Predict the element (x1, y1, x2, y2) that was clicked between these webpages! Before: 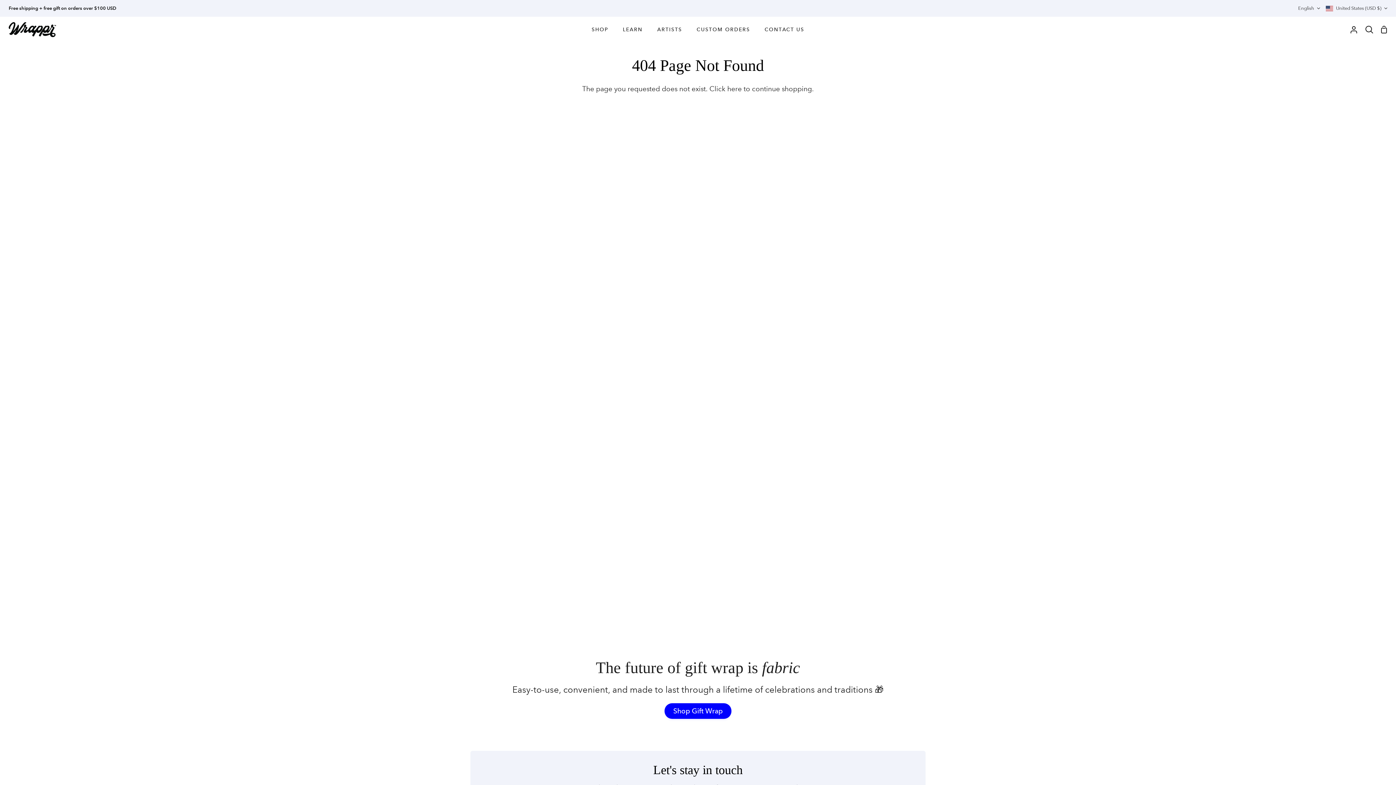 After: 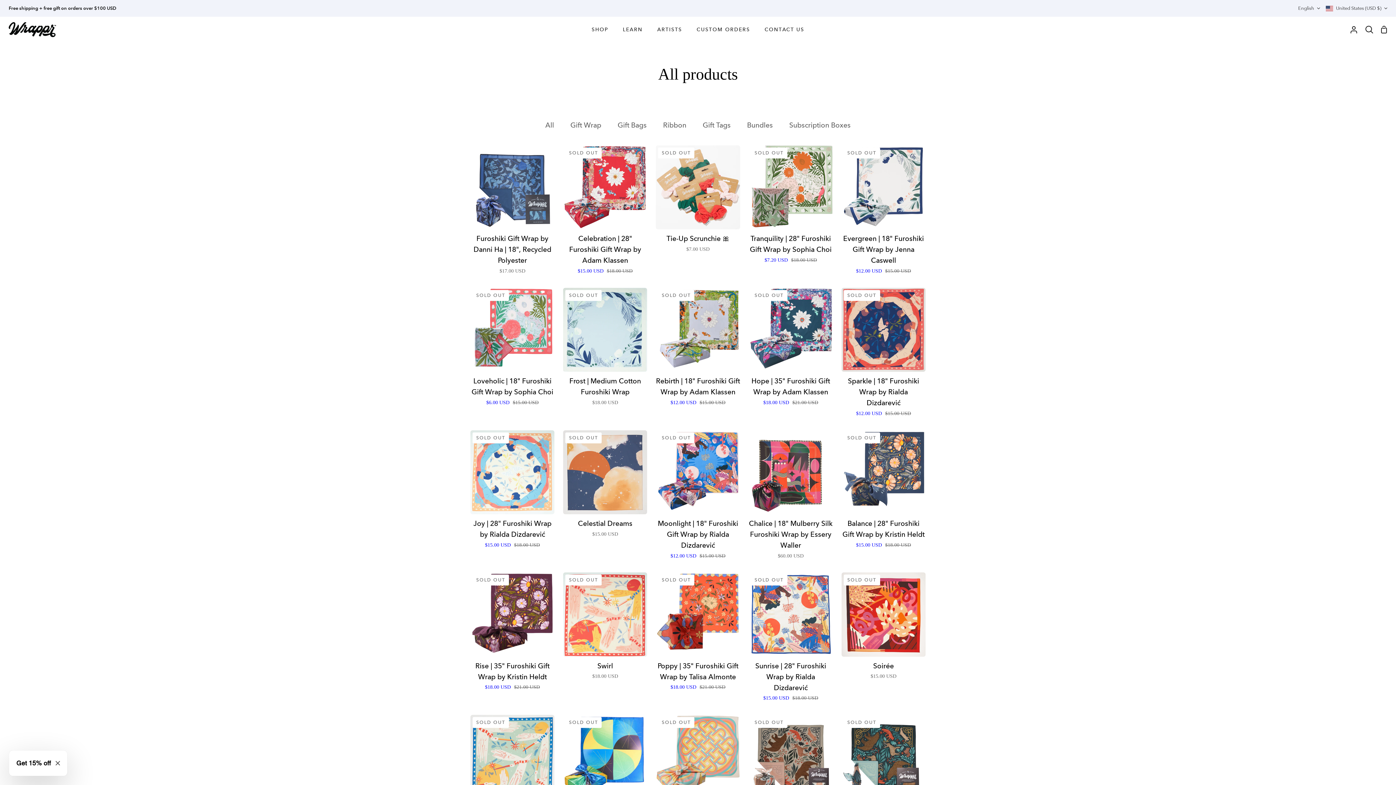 Action: label: here bbox: (727, 84, 741, 93)